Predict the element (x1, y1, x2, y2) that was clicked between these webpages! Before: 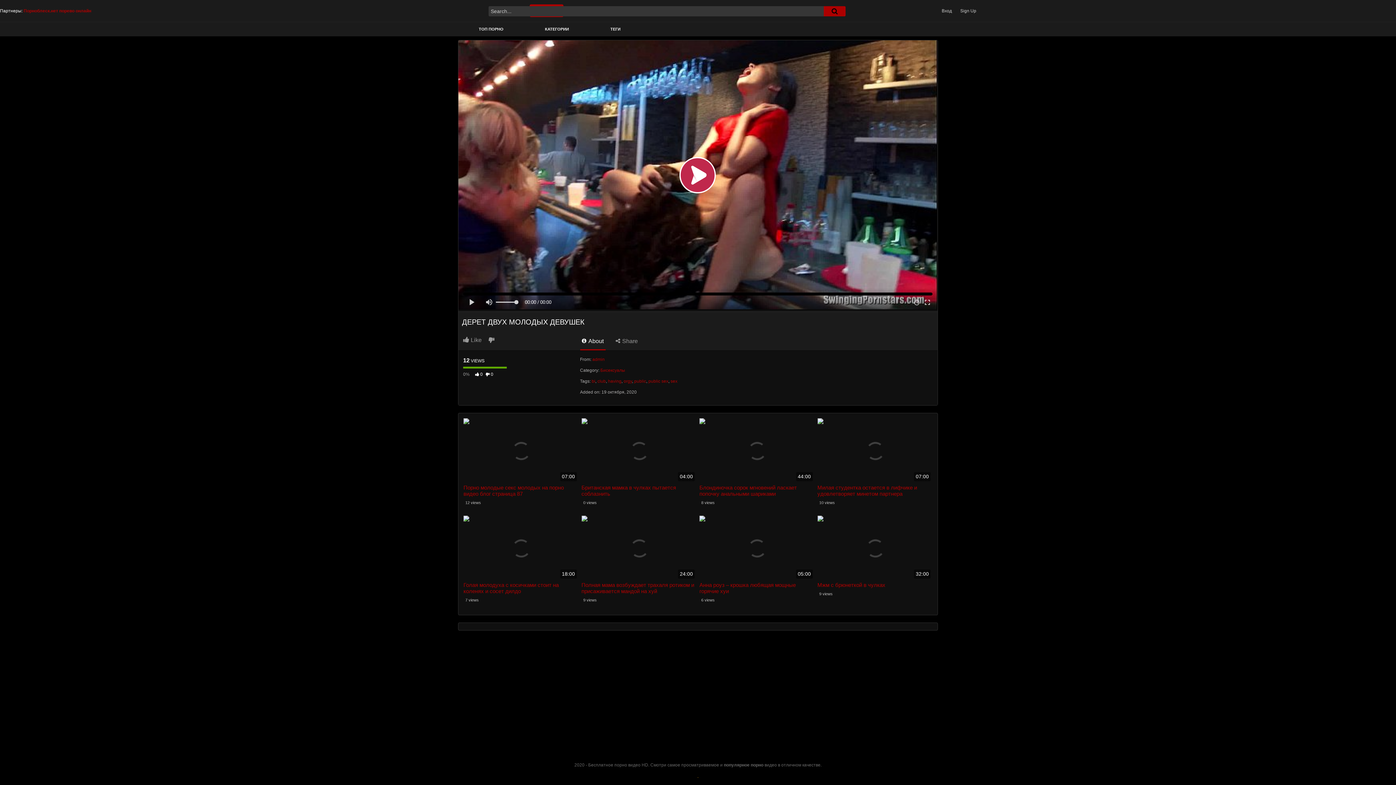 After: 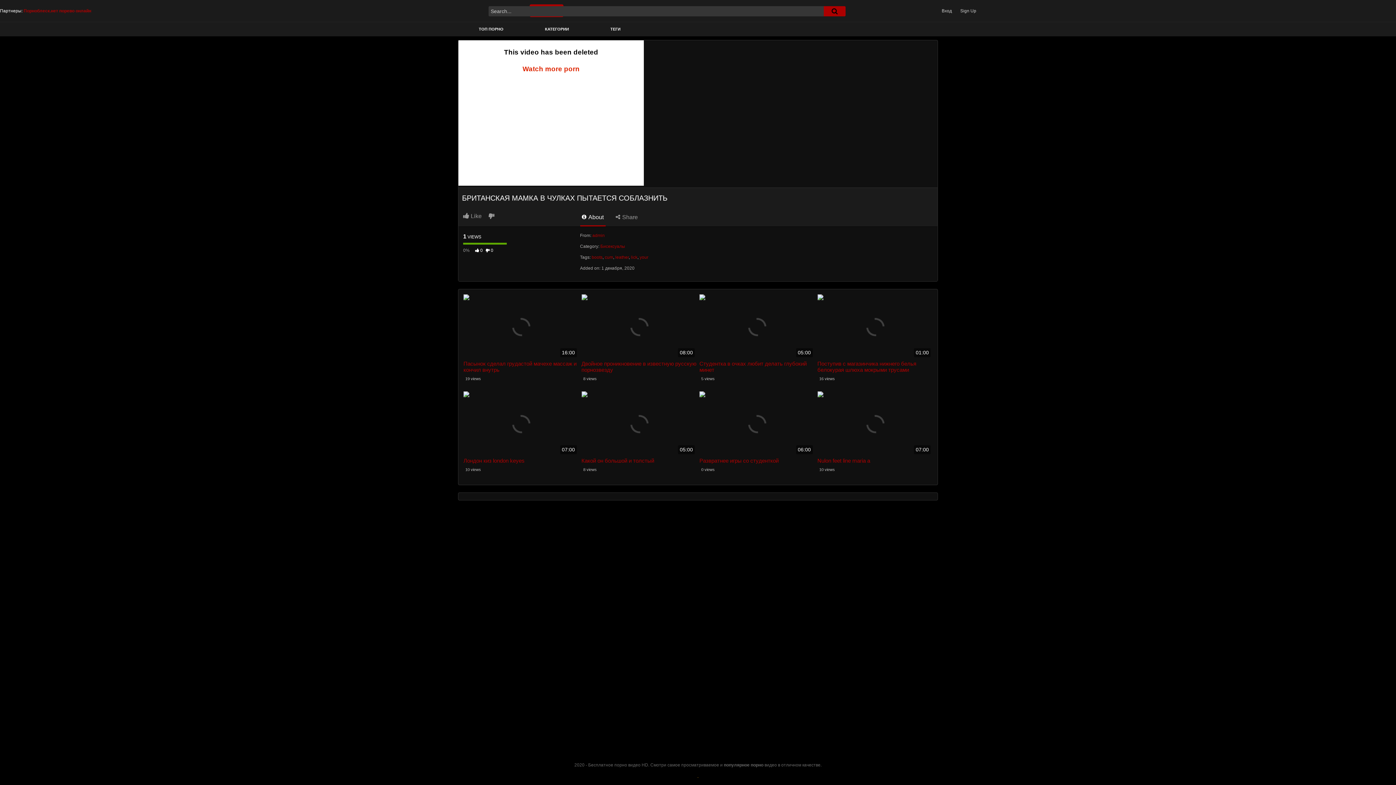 Action: label: 04:00 bbox: (581, 418, 696, 483)